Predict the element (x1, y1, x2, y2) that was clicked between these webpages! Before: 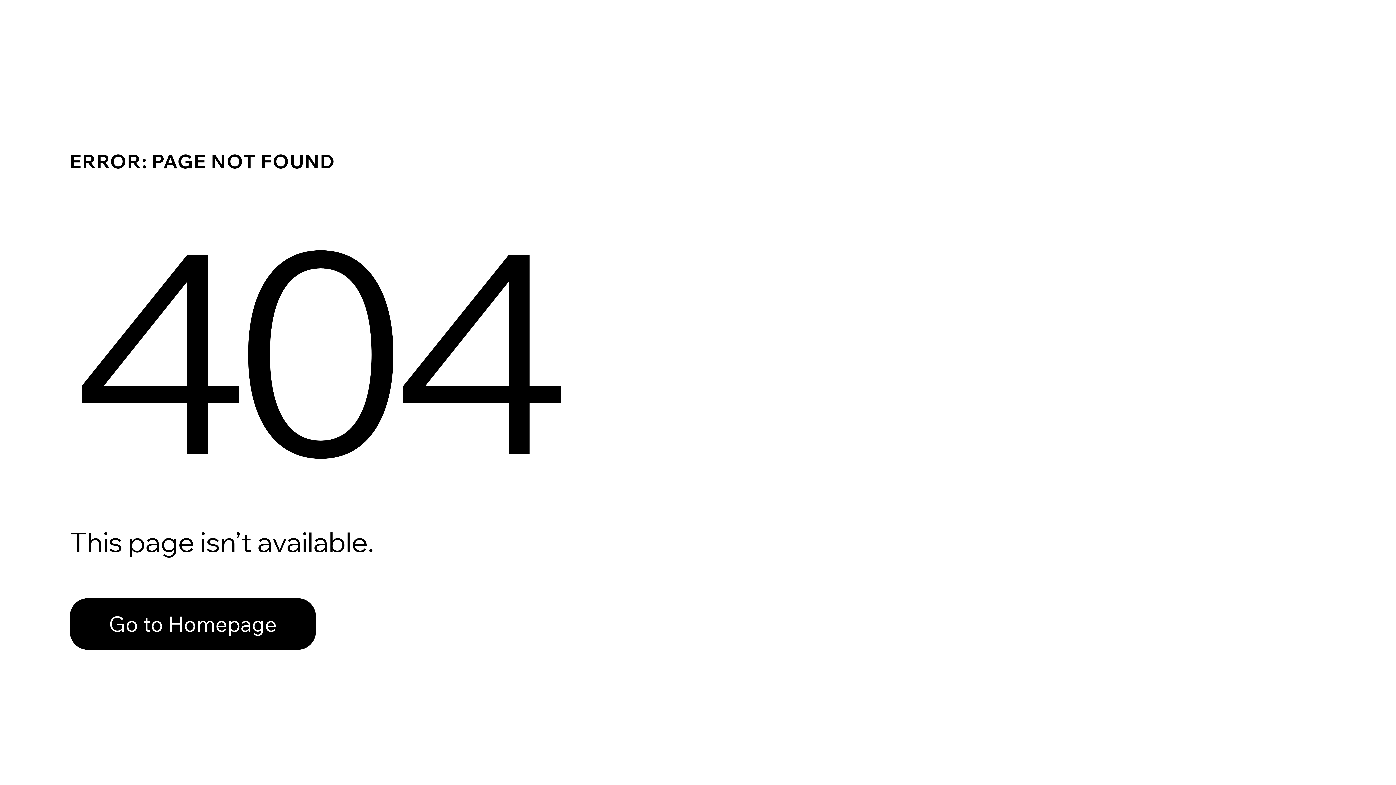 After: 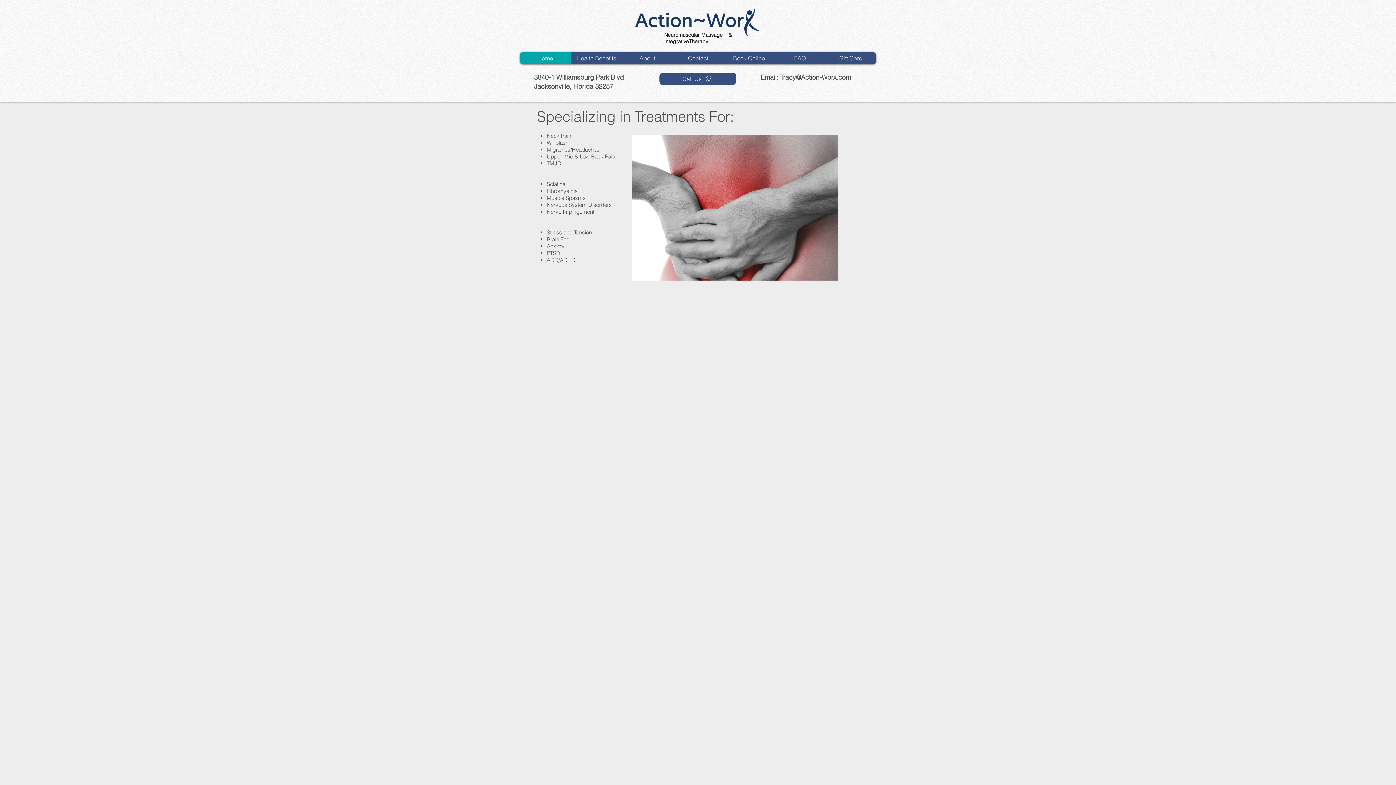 Action: bbox: (69, 598, 316, 650) label: Go to Homepage